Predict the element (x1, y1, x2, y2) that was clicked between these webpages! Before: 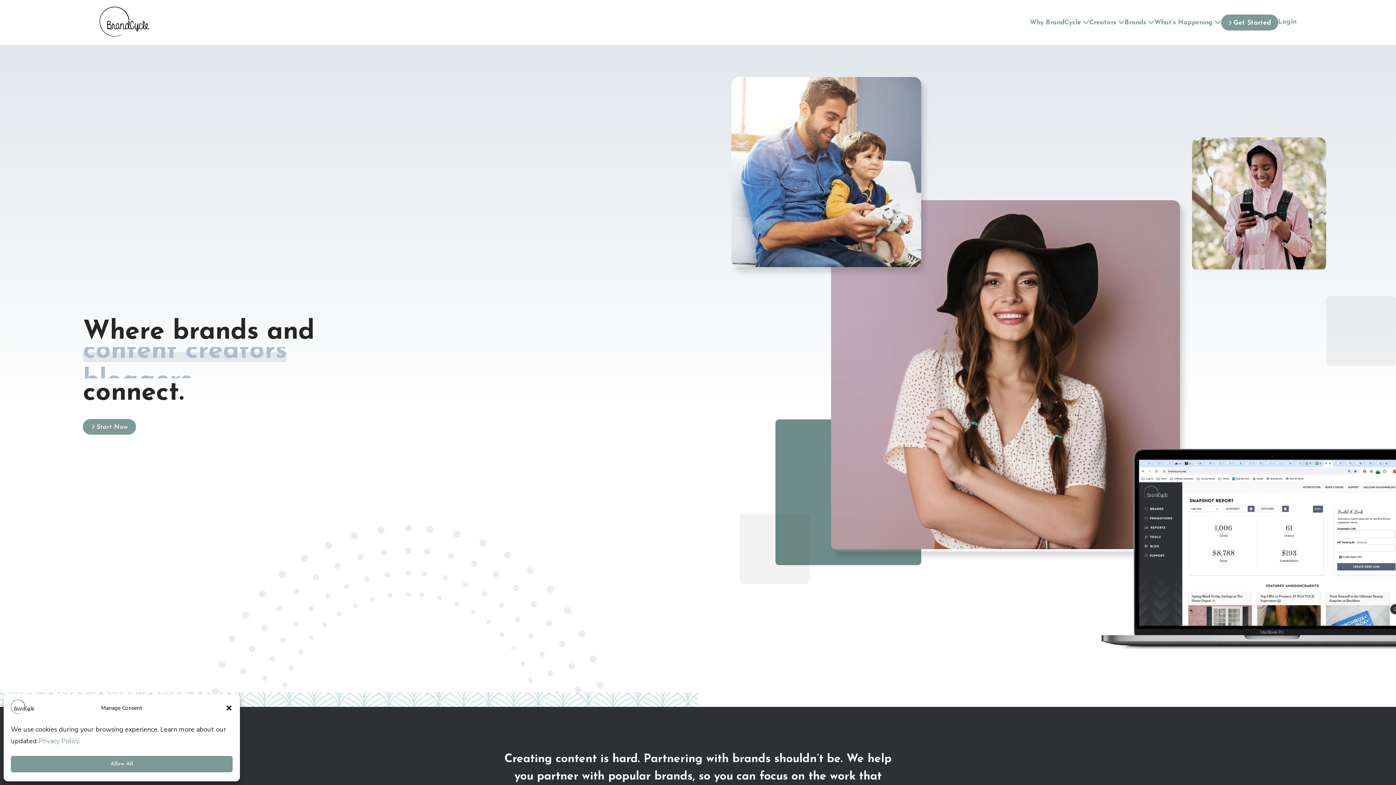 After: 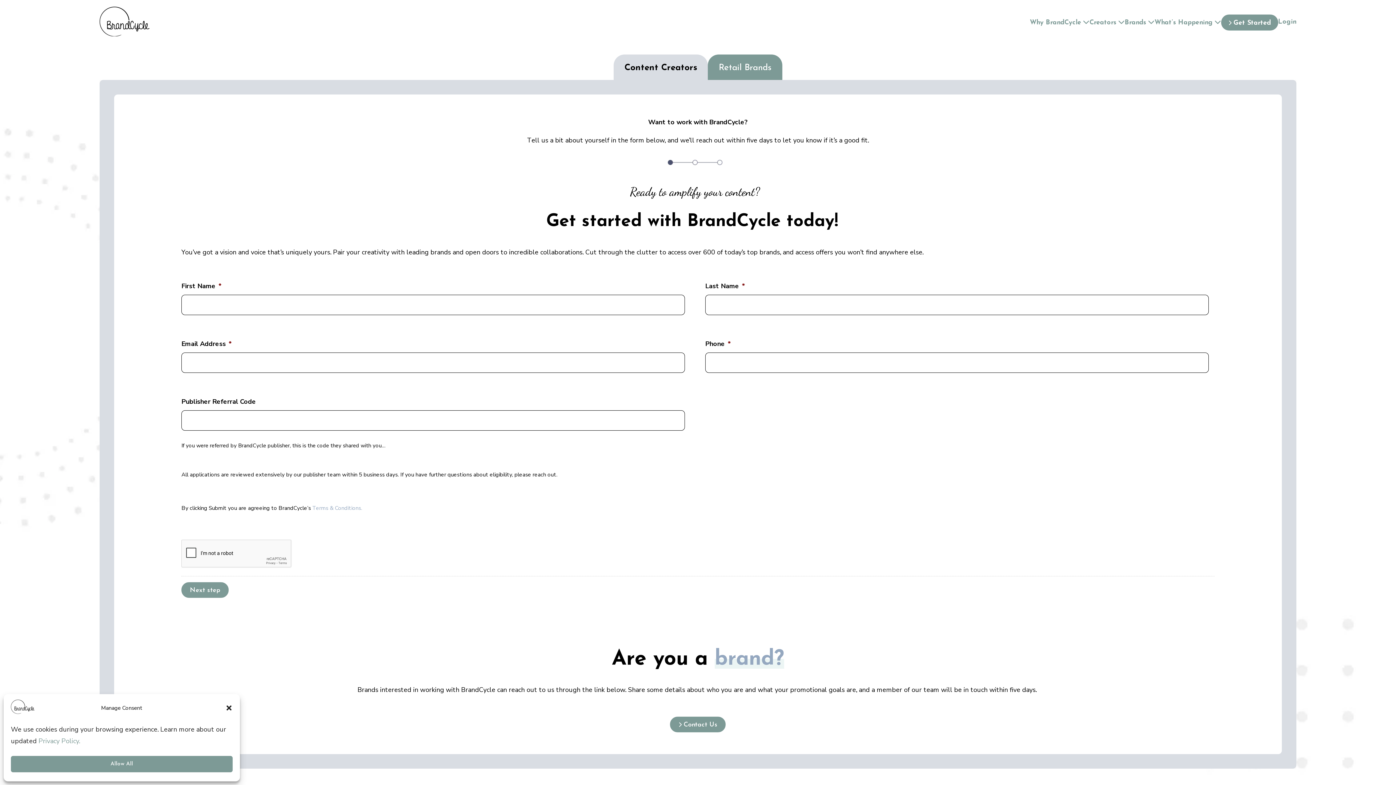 Action: bbox: (1221, 14, 1278, 30) label: Get Started